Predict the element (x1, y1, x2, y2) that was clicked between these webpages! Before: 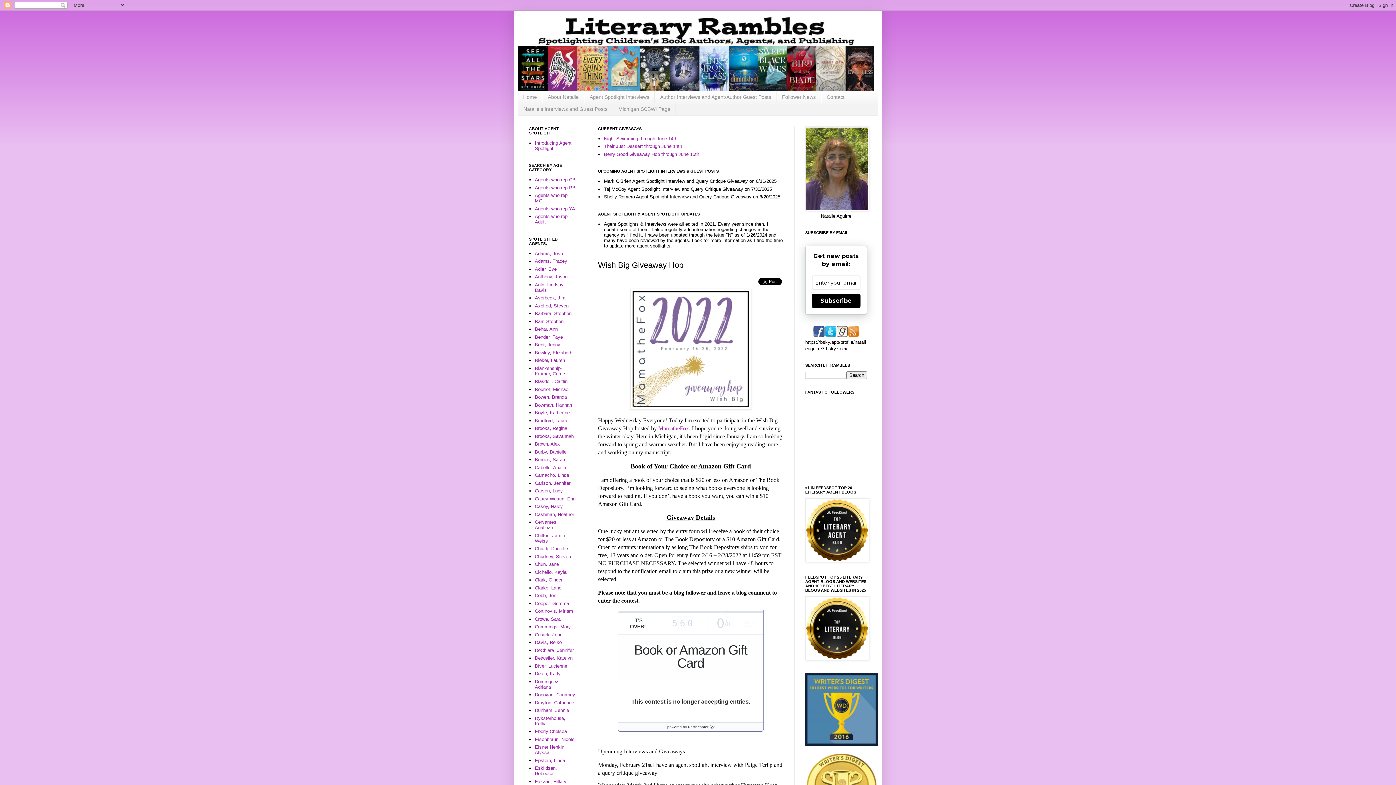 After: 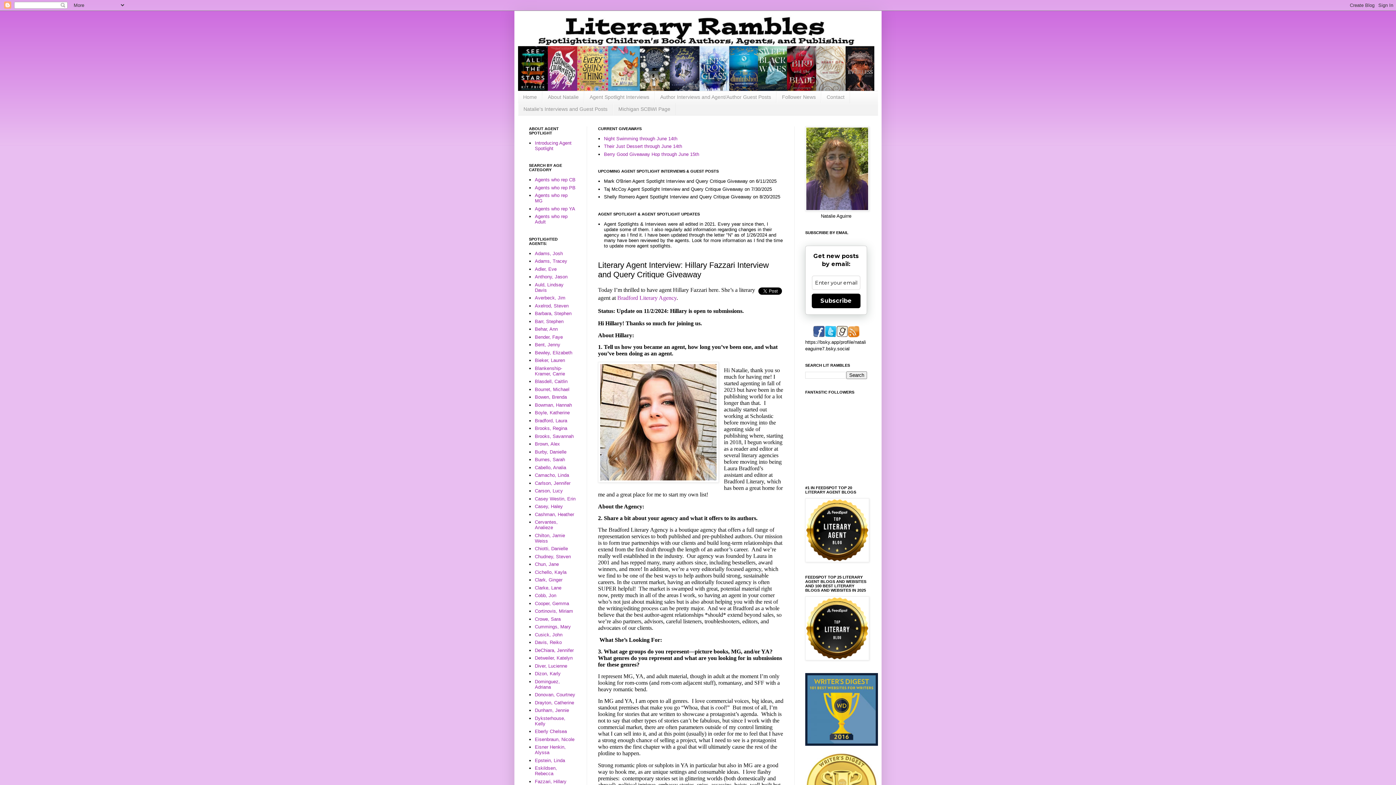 Action: bbox: (535, 779, 566, 784) label: Fazzari, Hillary